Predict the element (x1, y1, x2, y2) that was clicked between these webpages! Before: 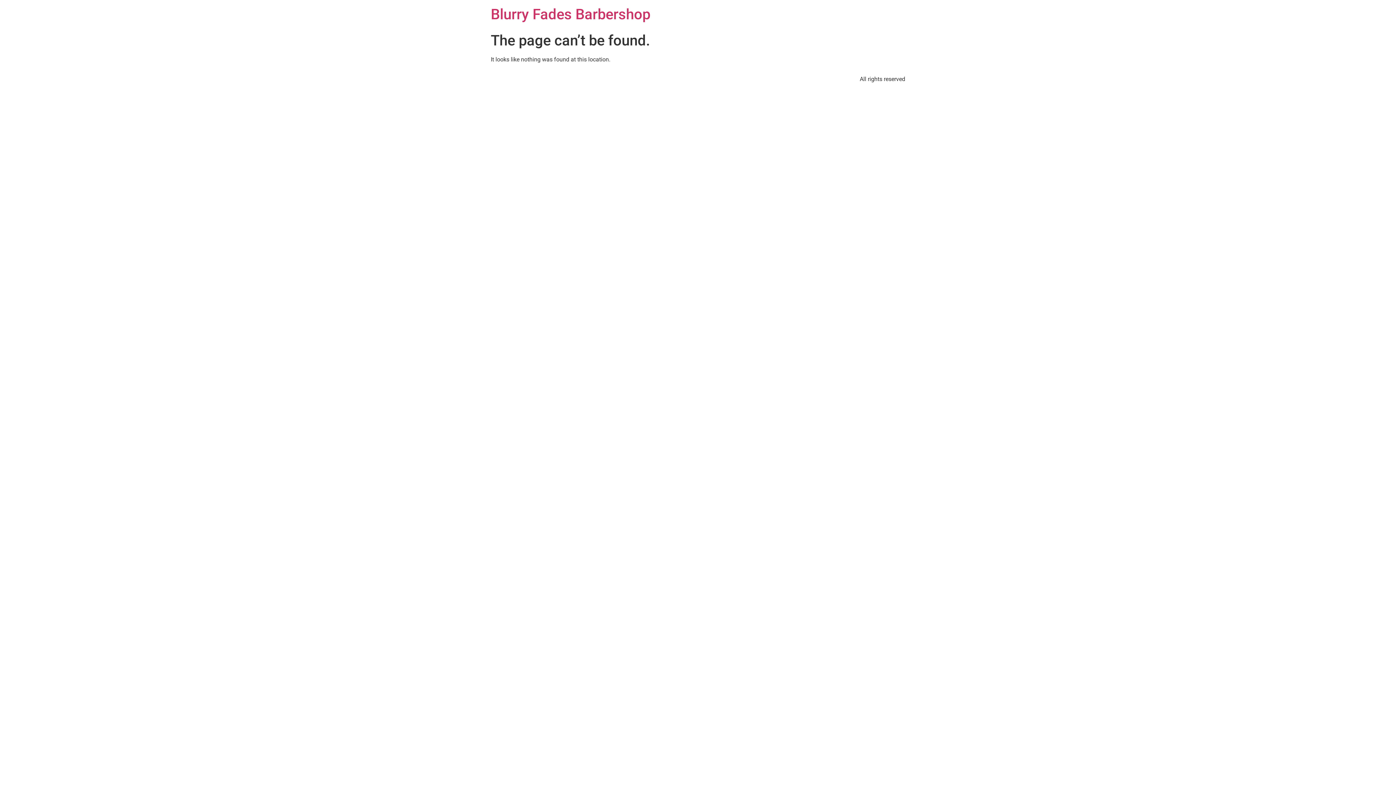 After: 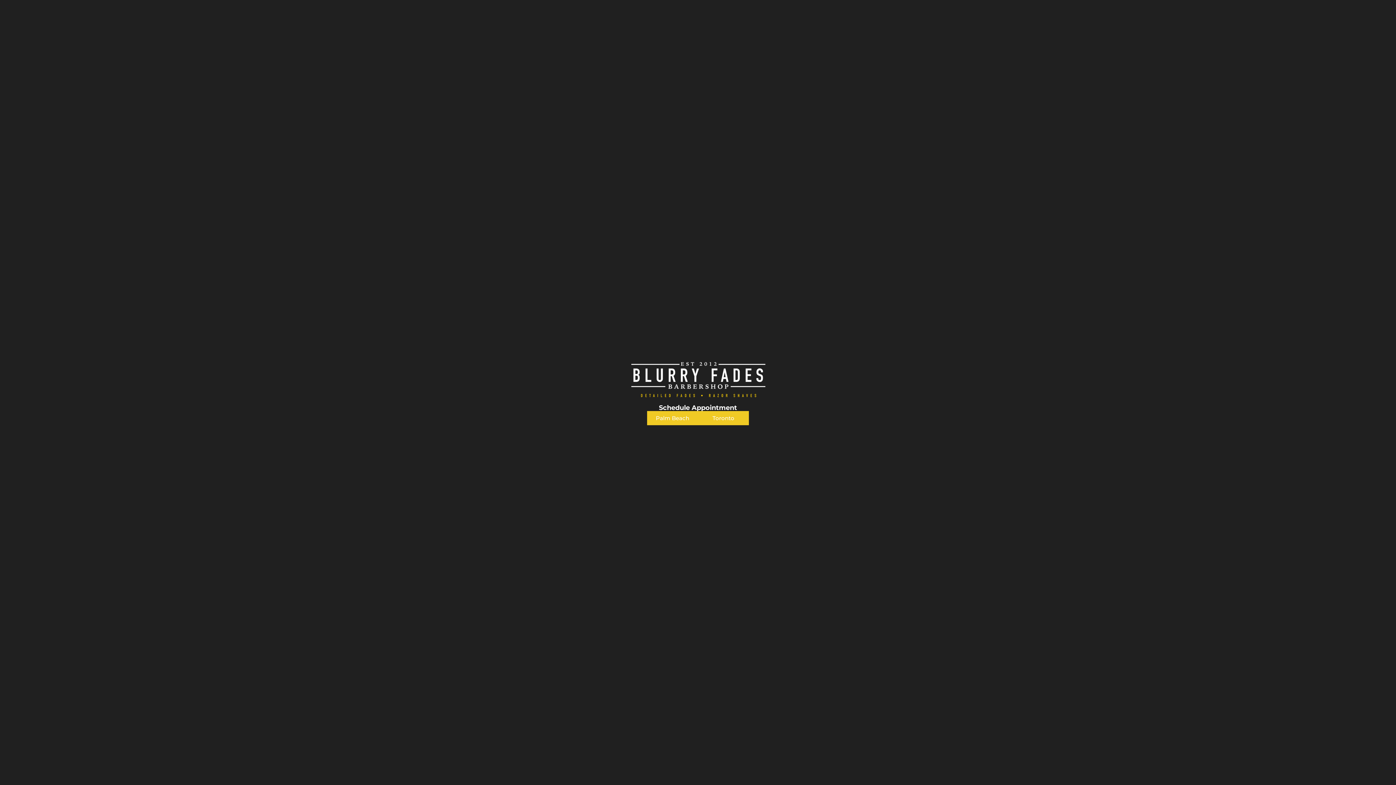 Action: bbox: (490, 5, 650, 22) label: Blurry Fades Barbershop